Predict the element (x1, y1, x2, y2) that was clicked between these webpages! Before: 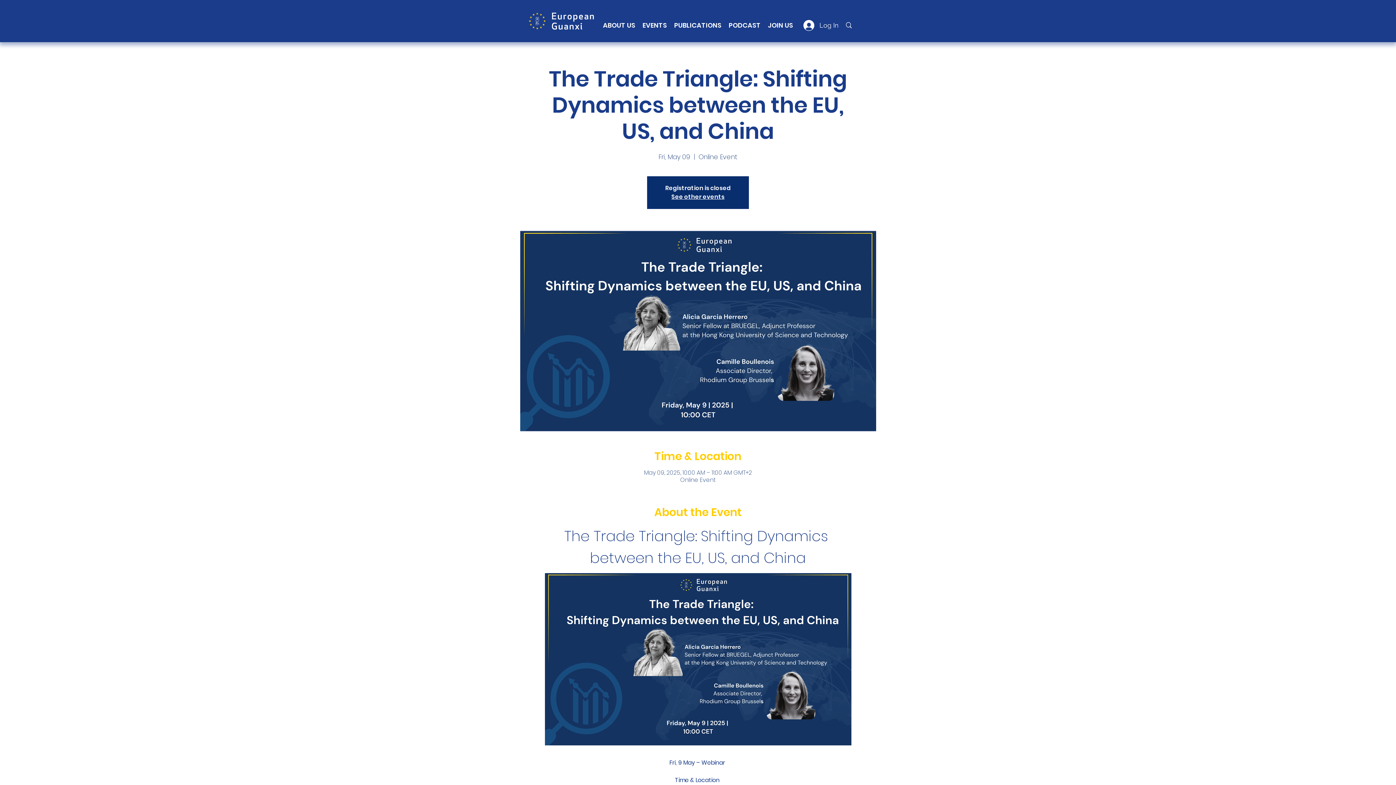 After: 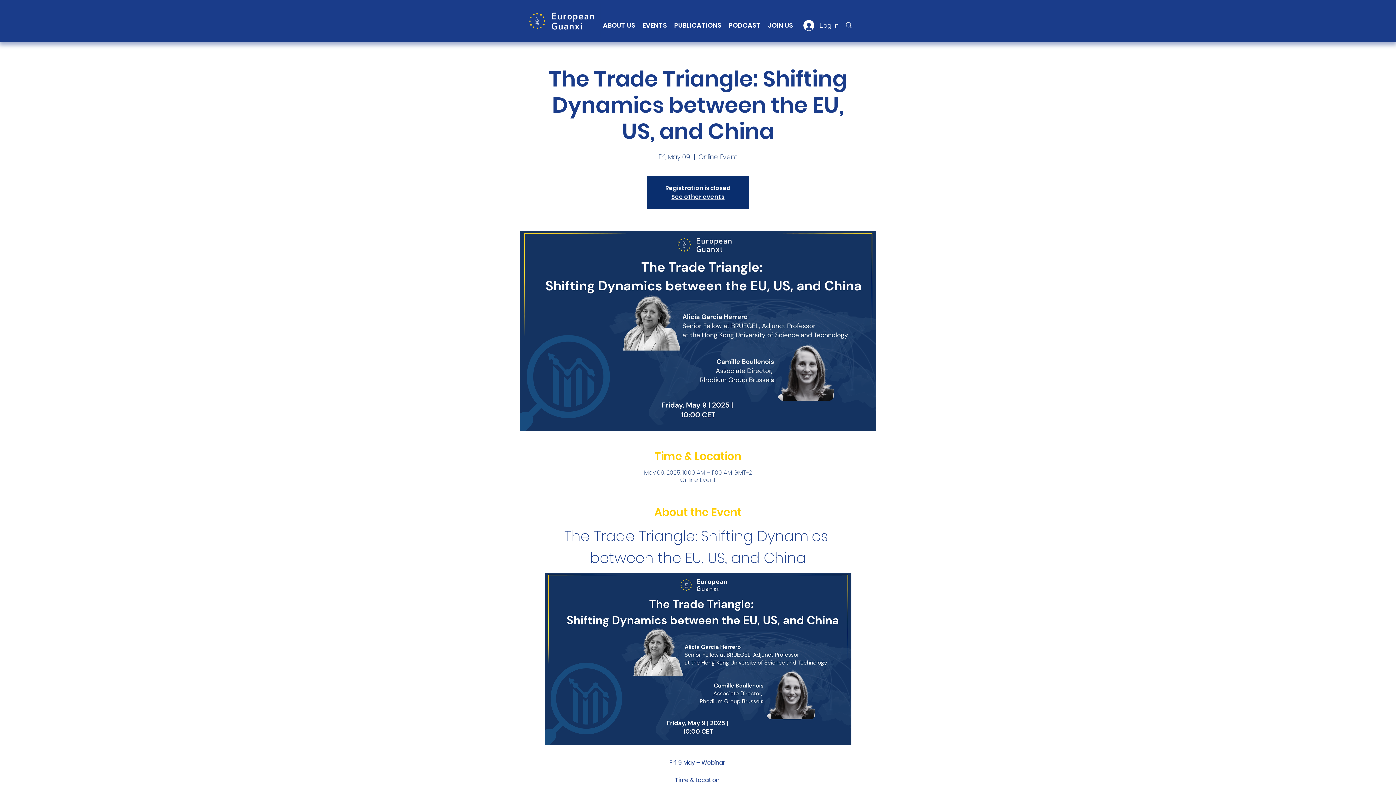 Action: bbox: (544, 573, 851, 745)